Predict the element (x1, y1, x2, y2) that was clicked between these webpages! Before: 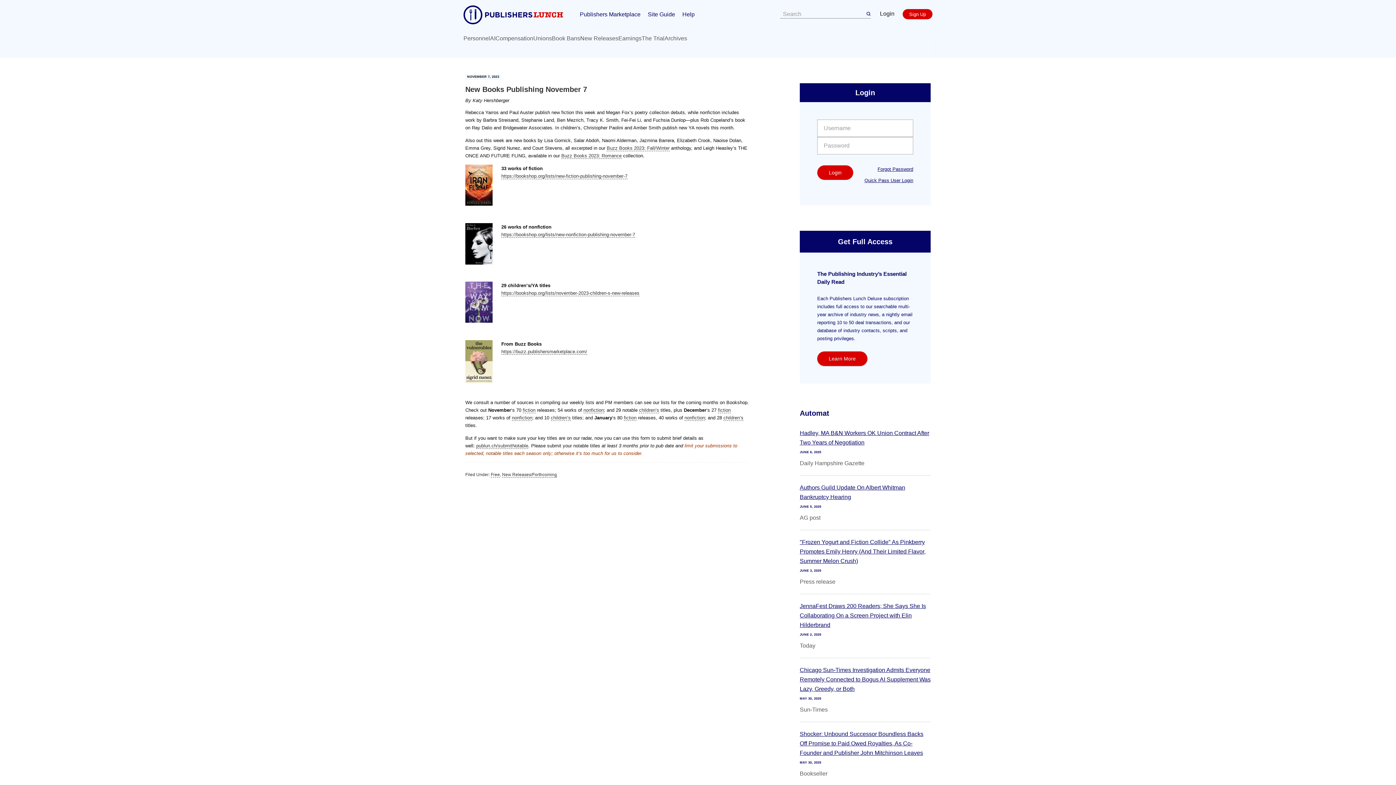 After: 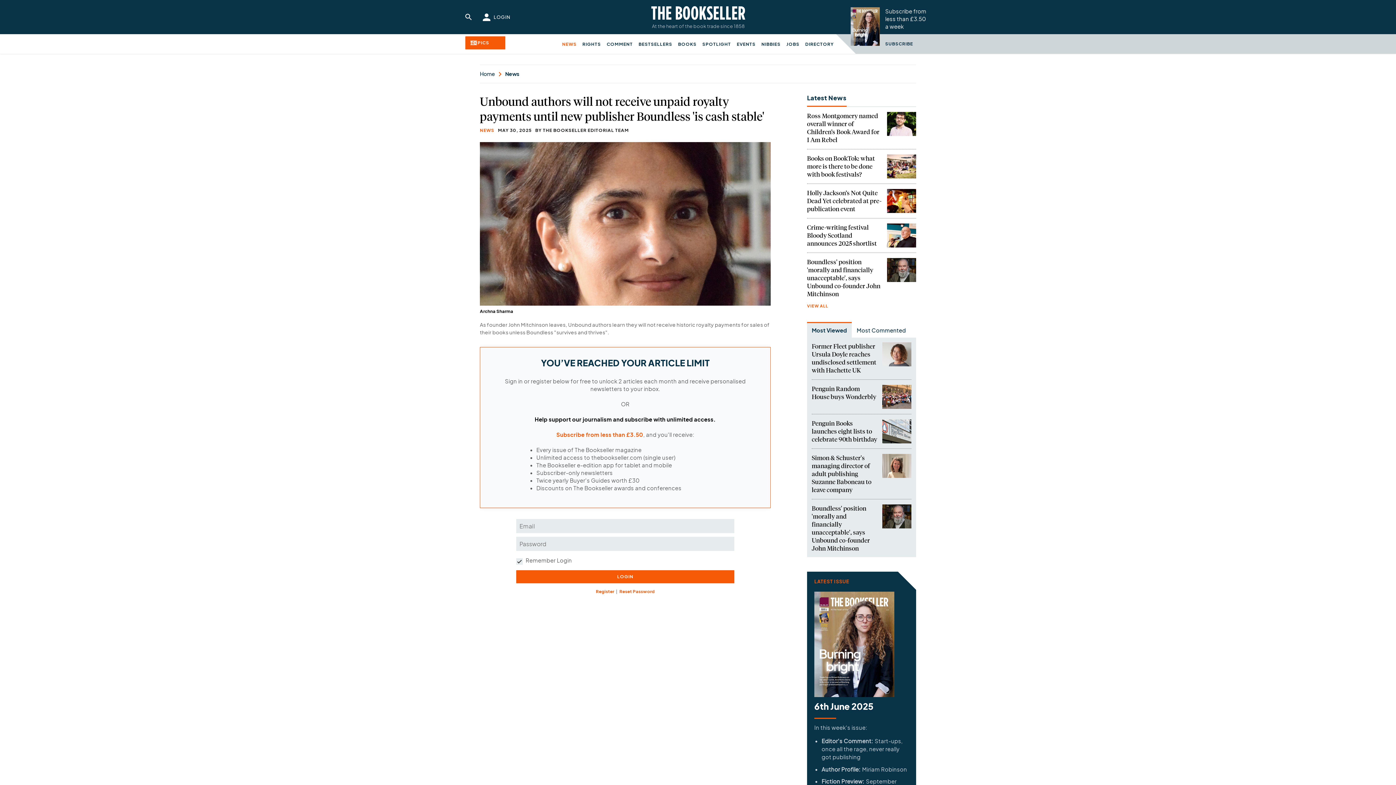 Action: label: Shocker: Unbound Successor Boundless Backs Off Promise to Paid Owed Royalties, As Co-Founder and Publisher John Mitchinson Leaves bbox: (800, 729, 930, 758)